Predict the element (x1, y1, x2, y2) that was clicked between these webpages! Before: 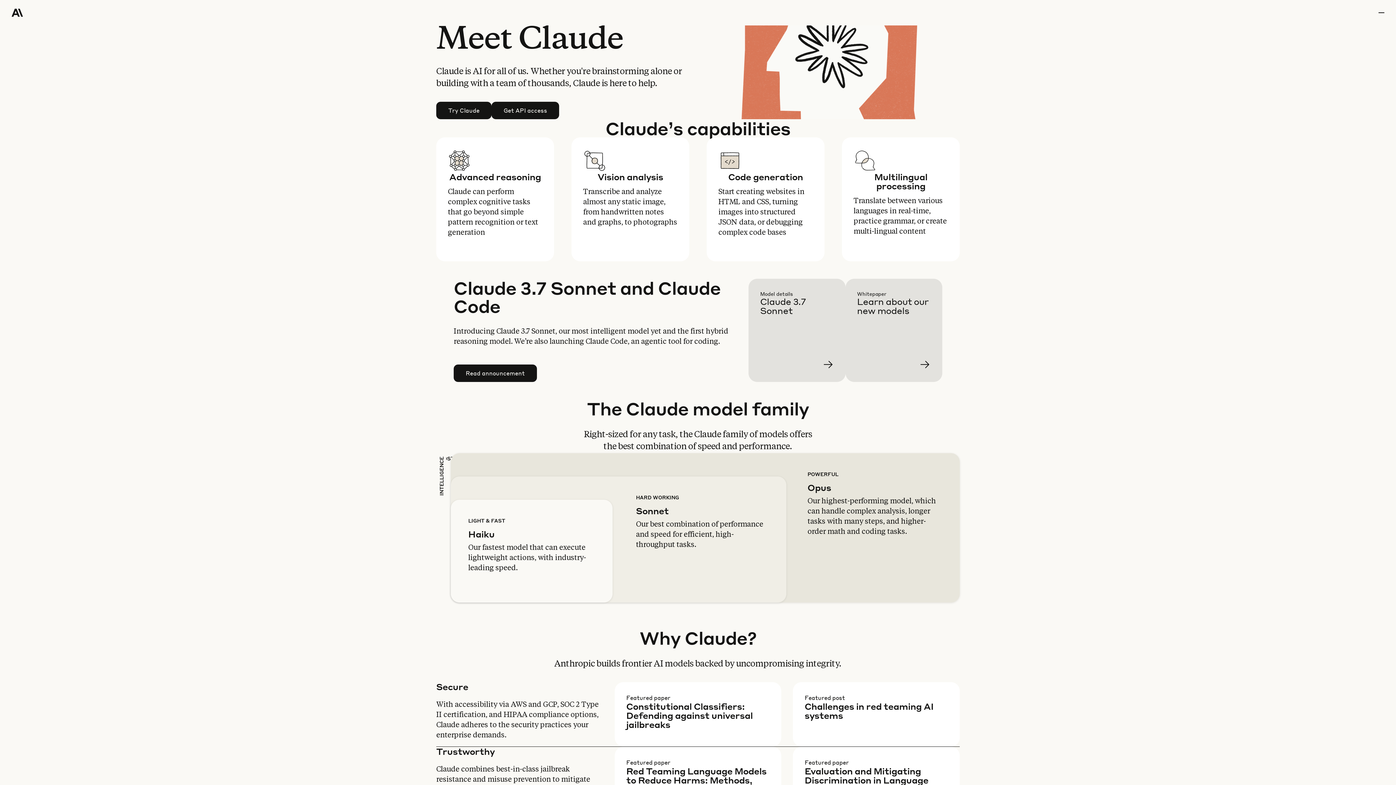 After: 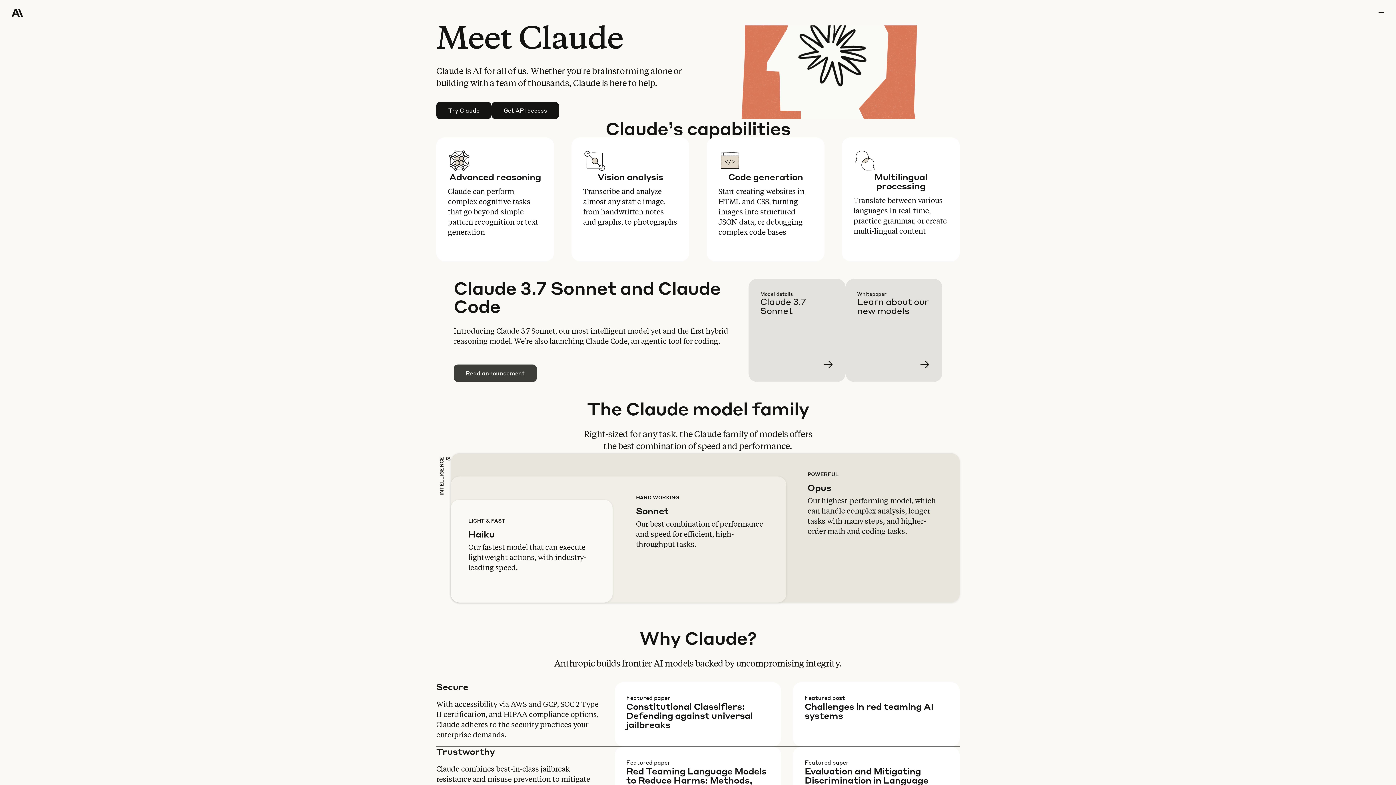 Action: bbox: (454, 365, 536, 381) label: Read announcement